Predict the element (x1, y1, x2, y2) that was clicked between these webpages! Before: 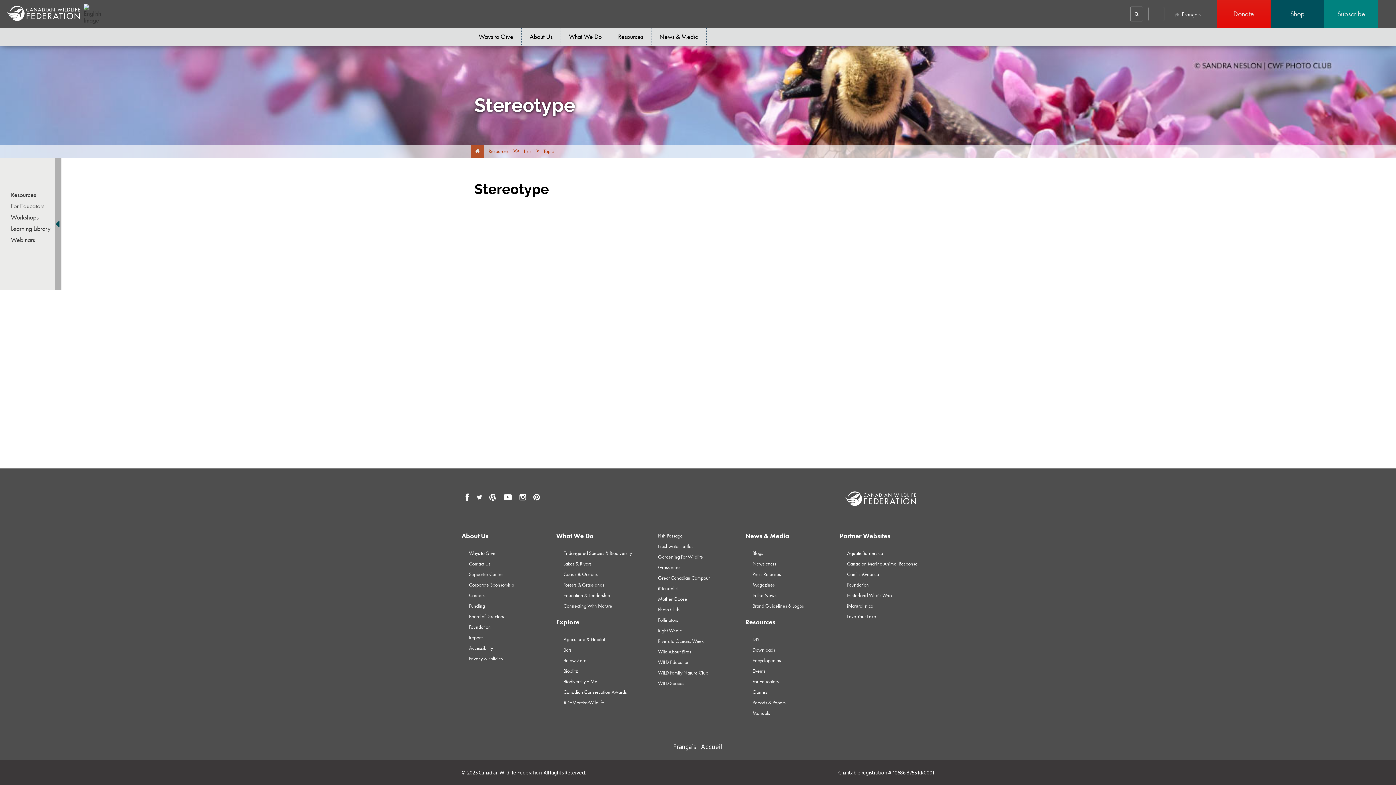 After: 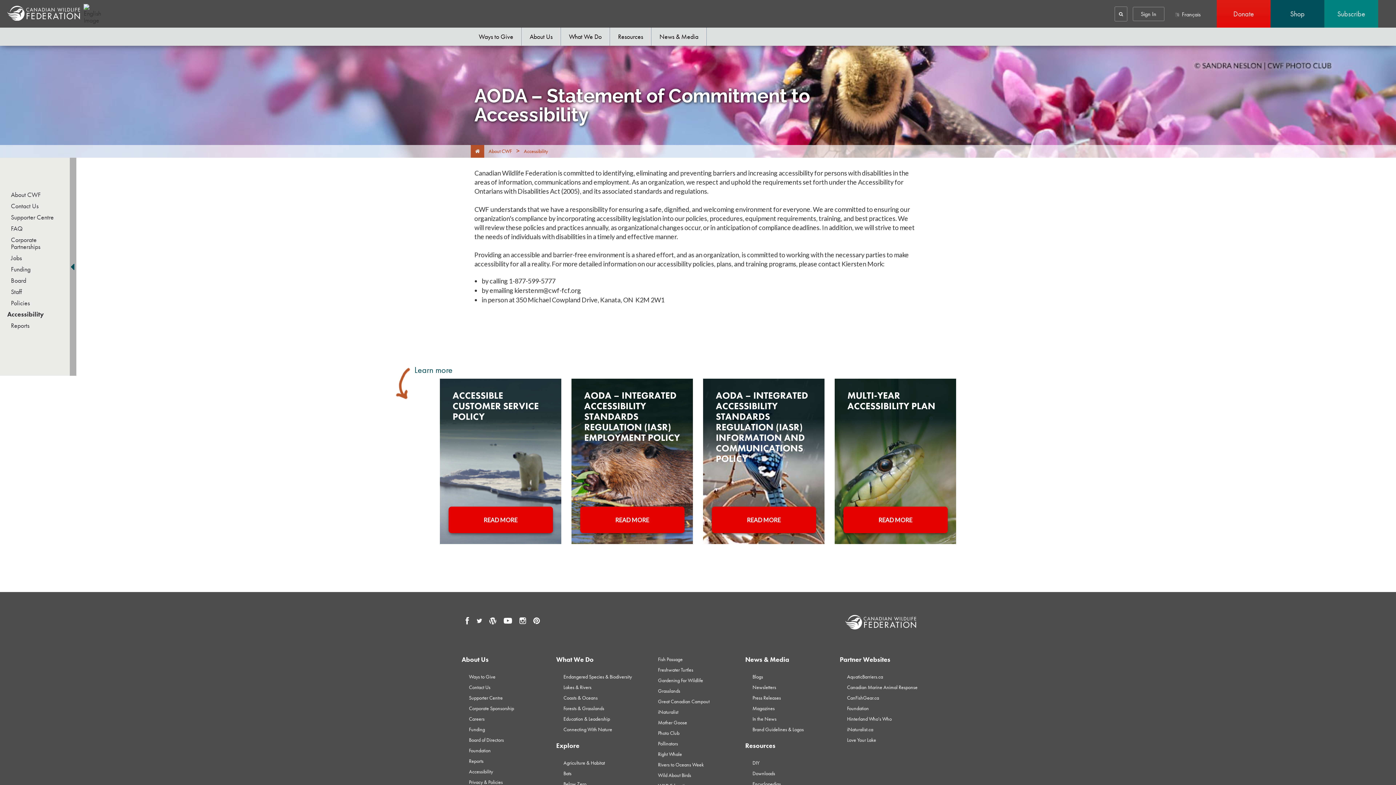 Action: label: Accessibility bbox: (469, 645, 493, 651)